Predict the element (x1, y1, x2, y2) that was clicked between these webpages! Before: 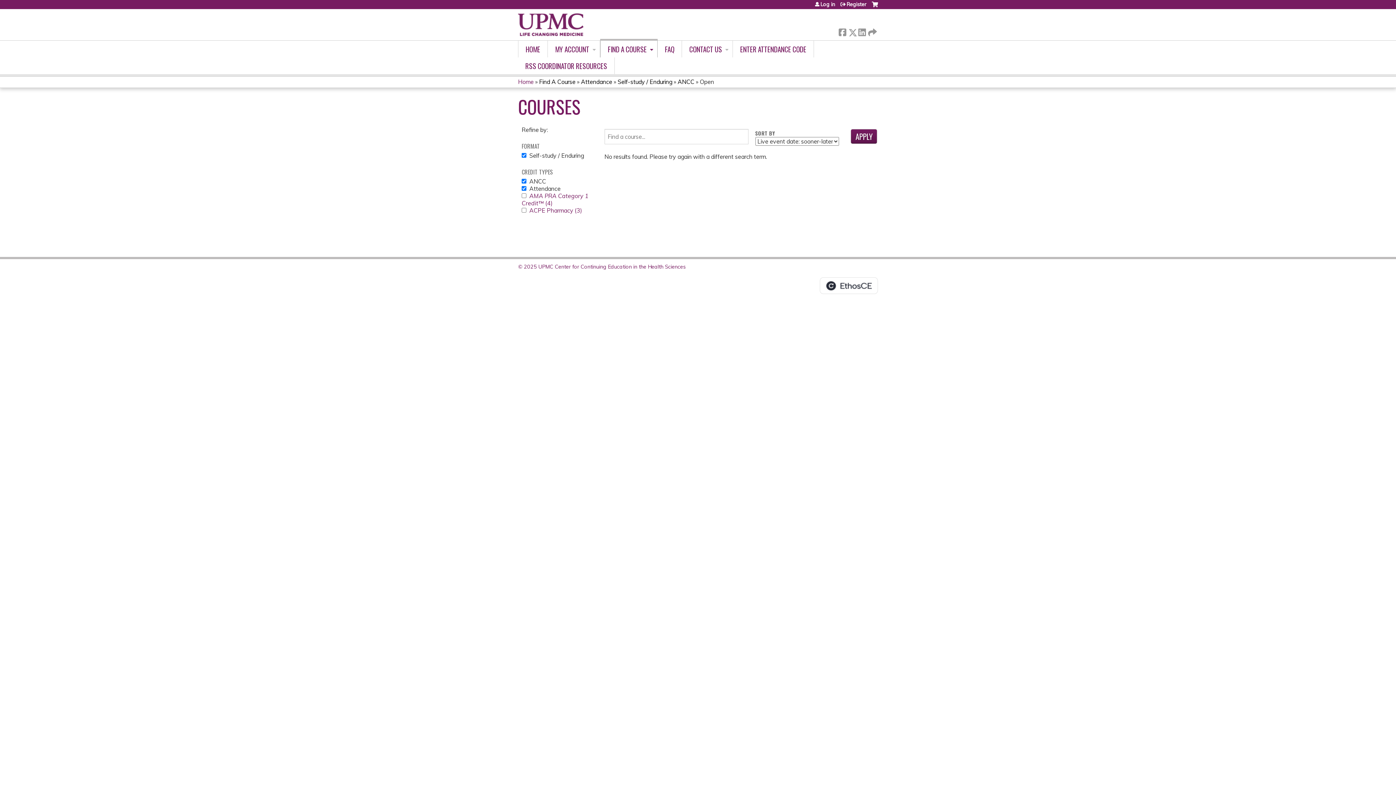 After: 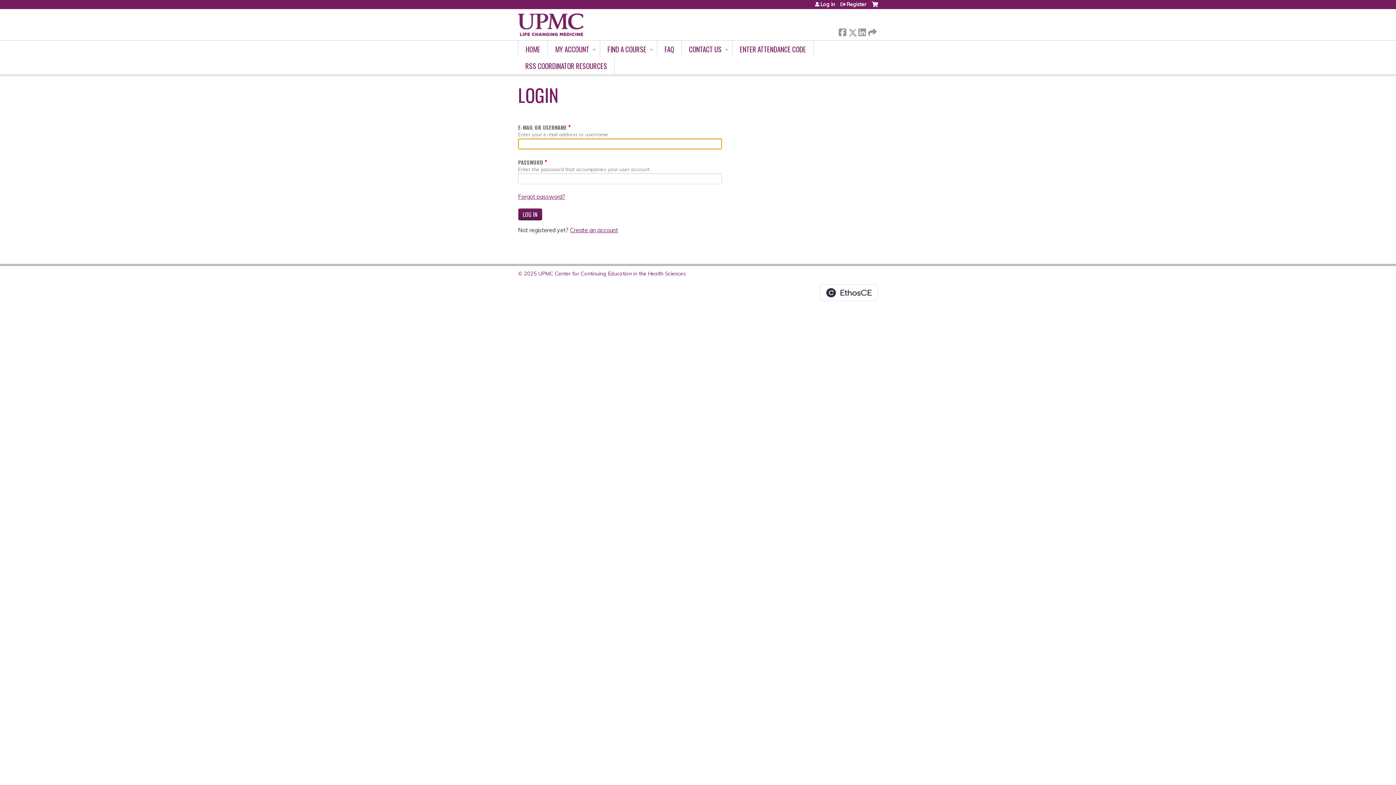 Action: bbox: (548, 40, 600, 57) label: MY ACCOUNT